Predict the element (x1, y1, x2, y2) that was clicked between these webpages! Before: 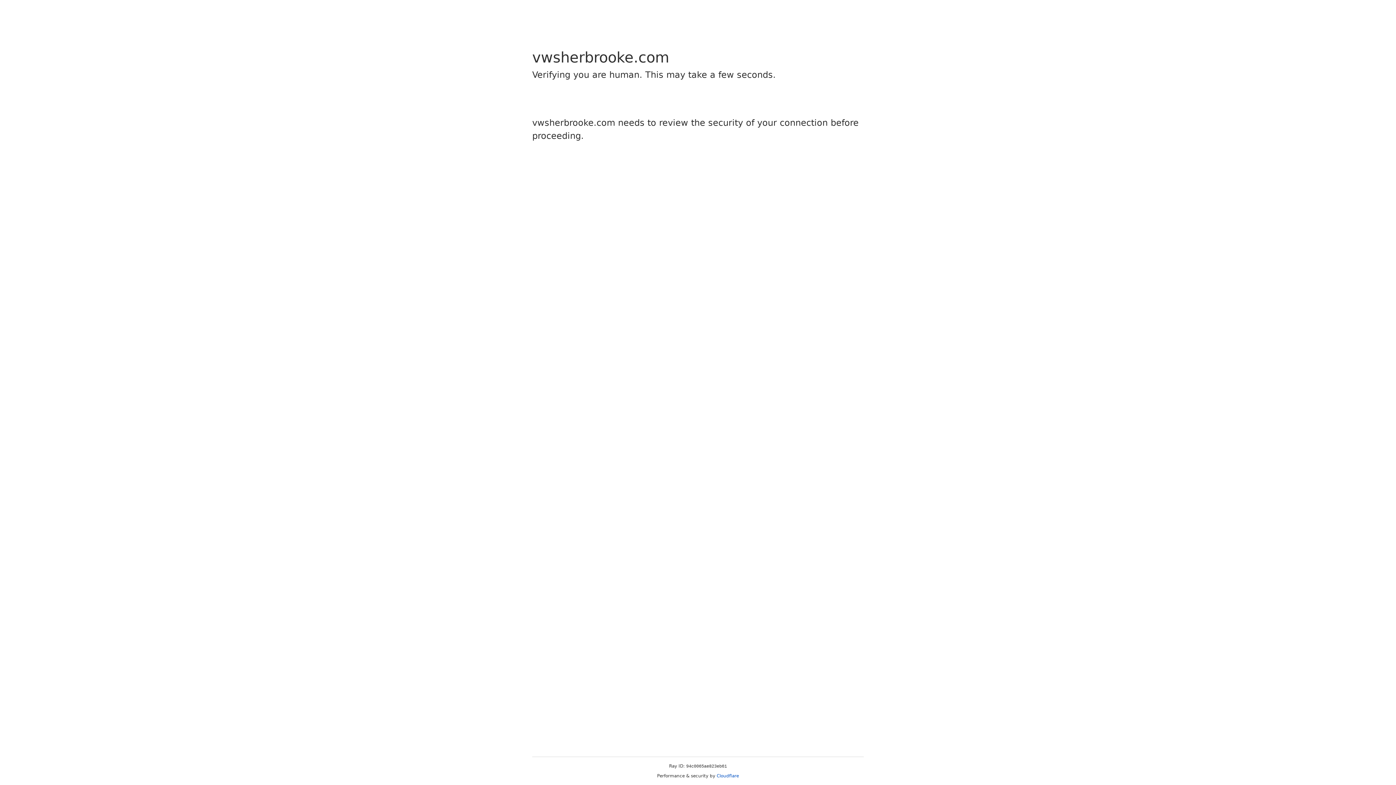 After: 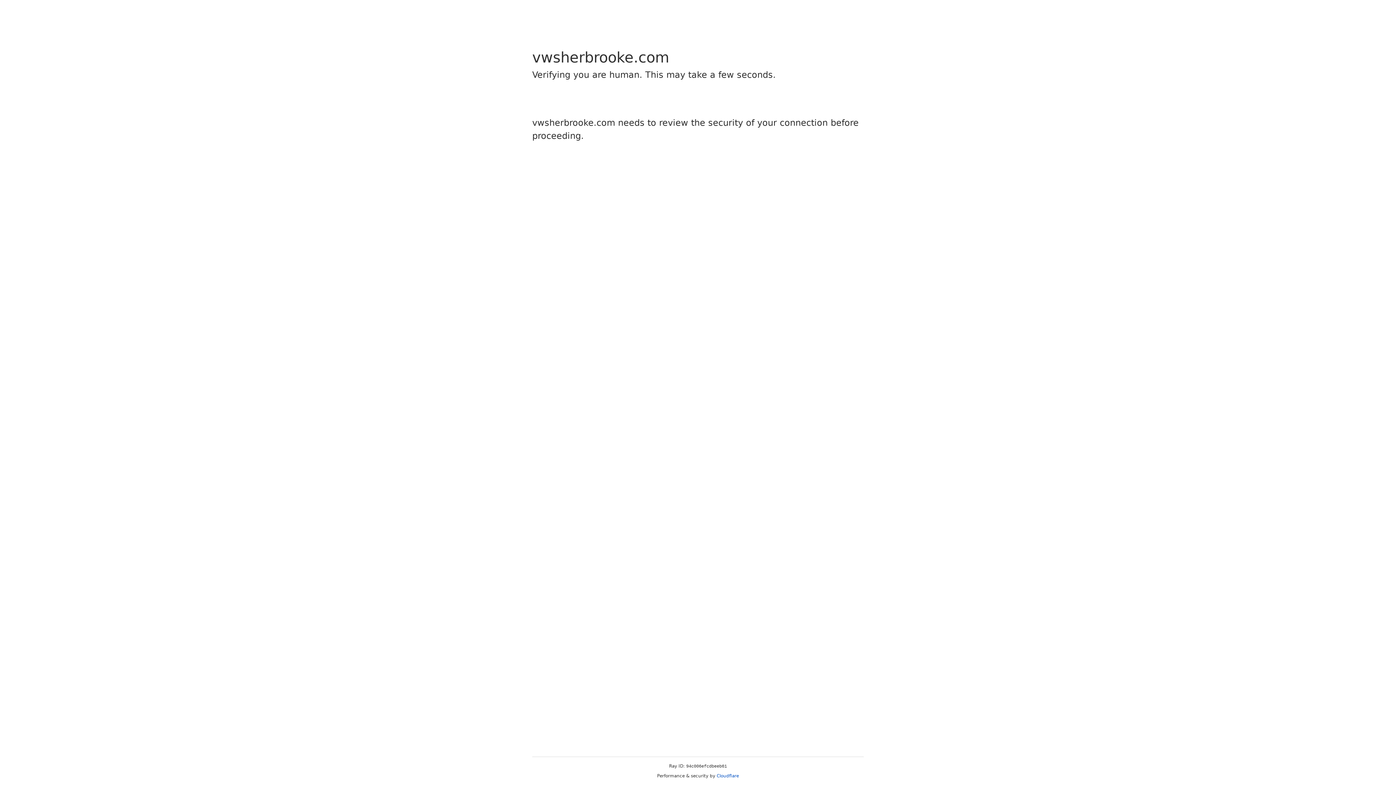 Action: label: Cloudflare bbox: (716, 773, 739, 778)